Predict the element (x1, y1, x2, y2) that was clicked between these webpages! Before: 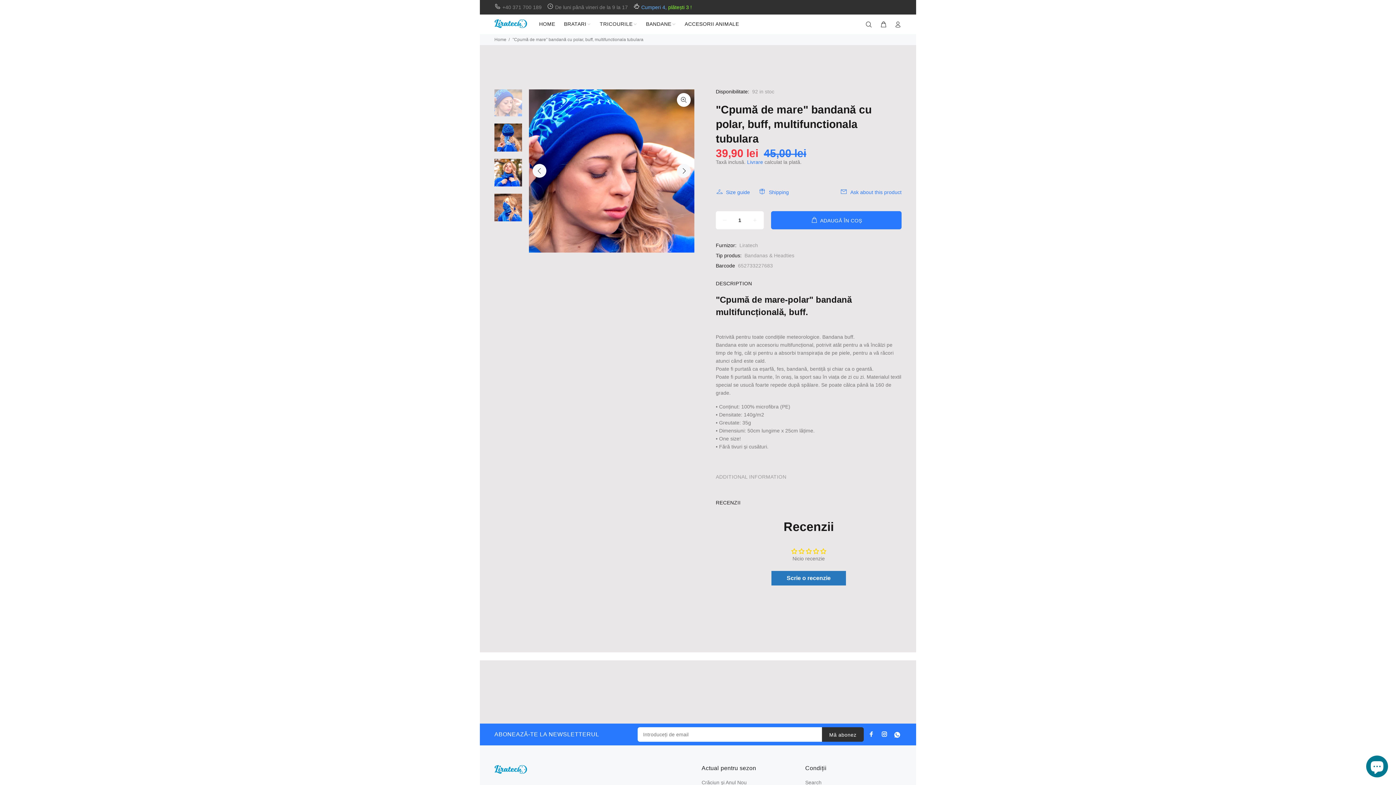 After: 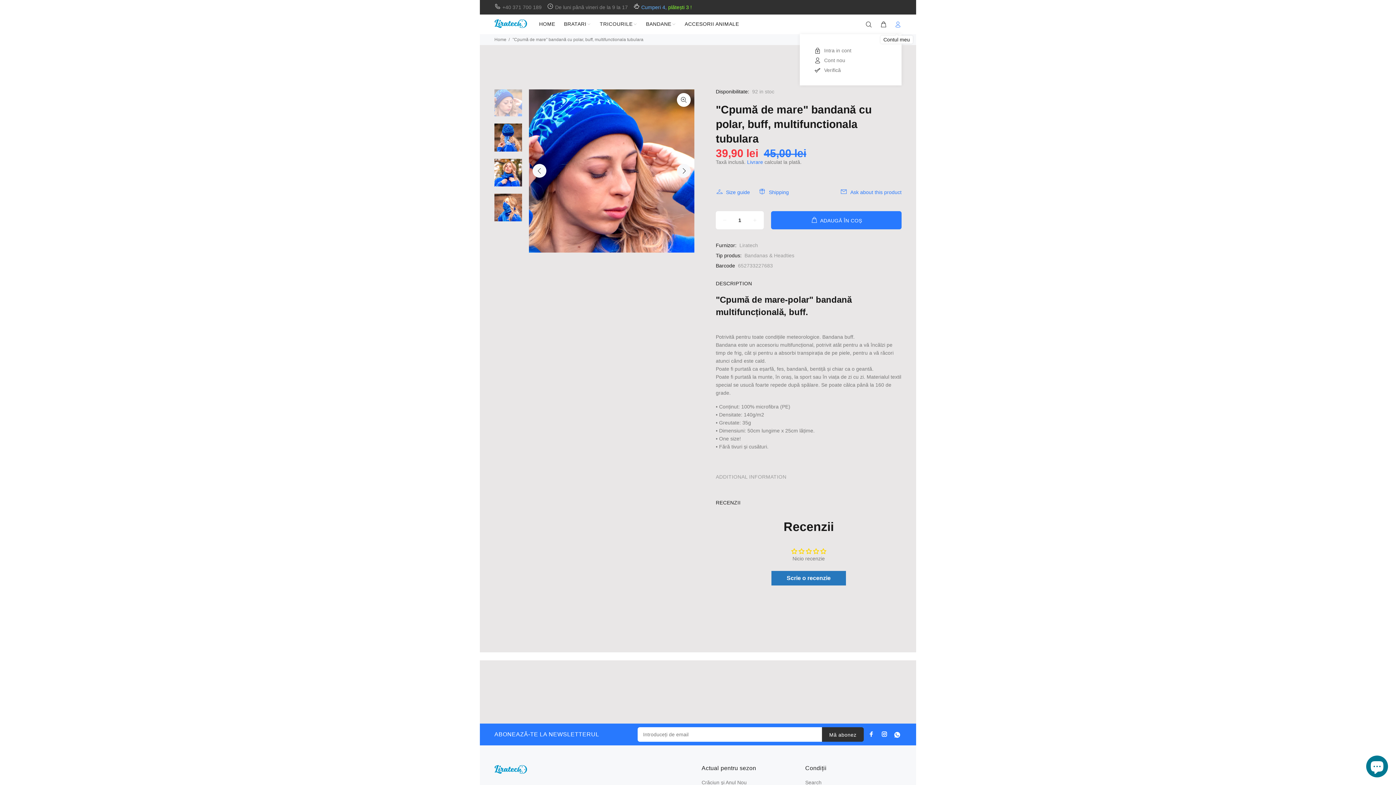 Action: bbox: (891, 18, 901, 30)